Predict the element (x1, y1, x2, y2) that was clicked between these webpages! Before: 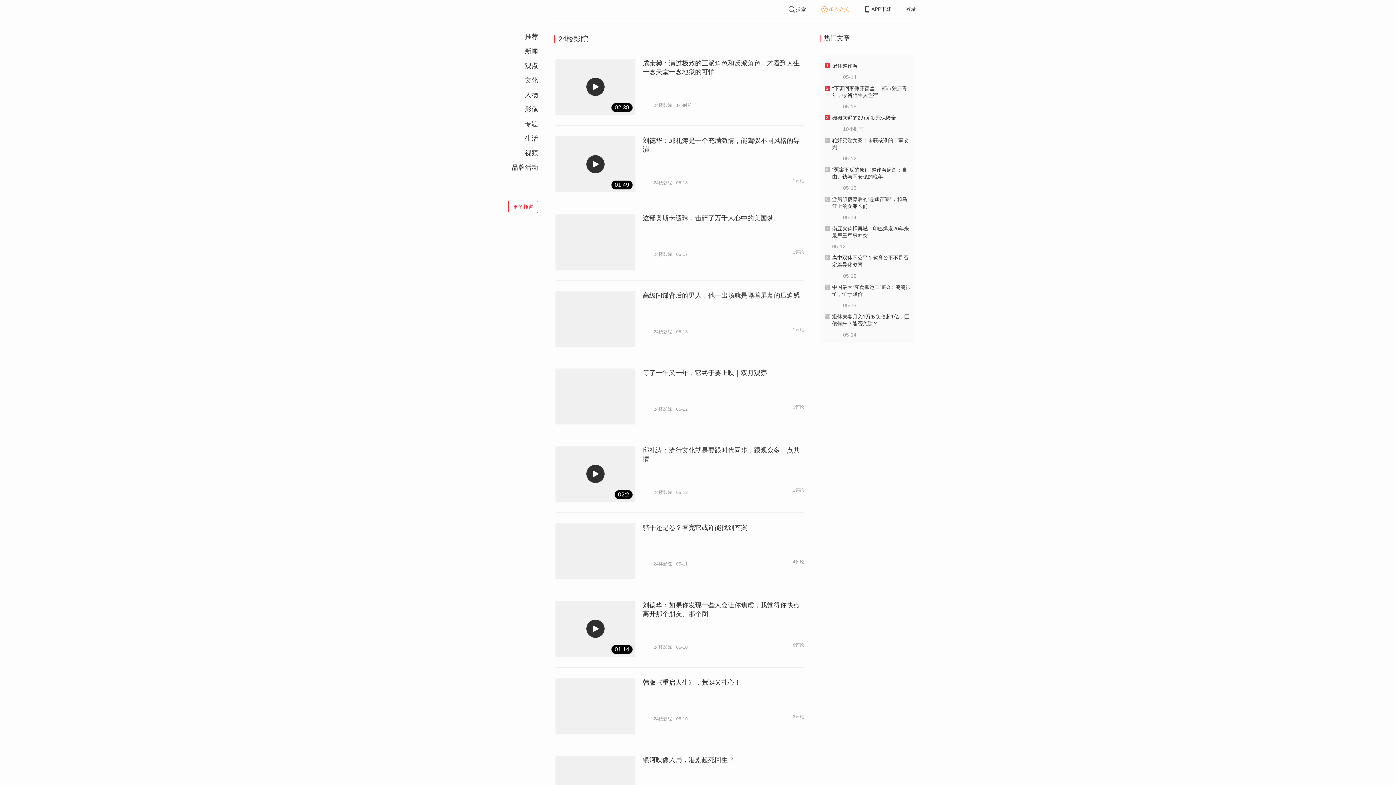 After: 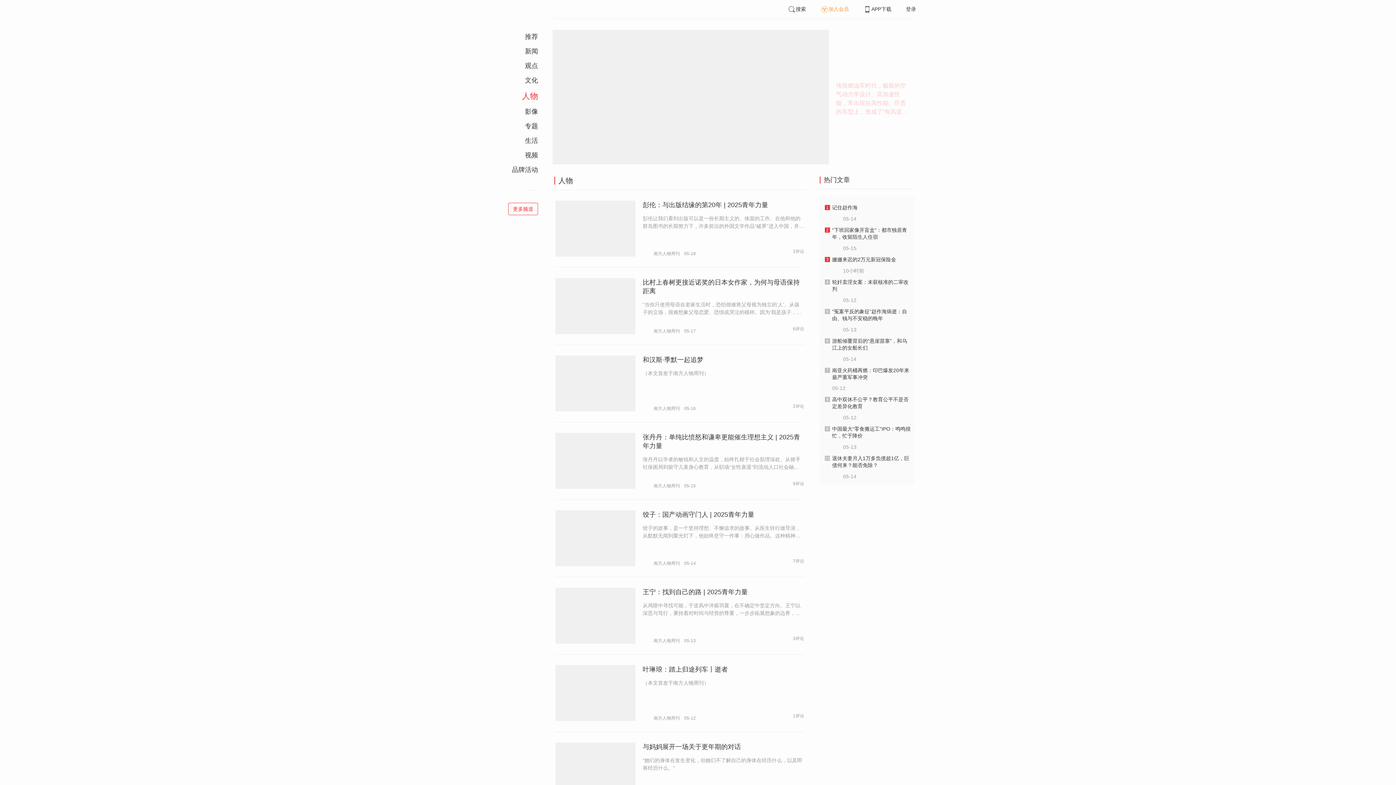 Action: label: 人物 bbox: (525, 91, 538, 98)